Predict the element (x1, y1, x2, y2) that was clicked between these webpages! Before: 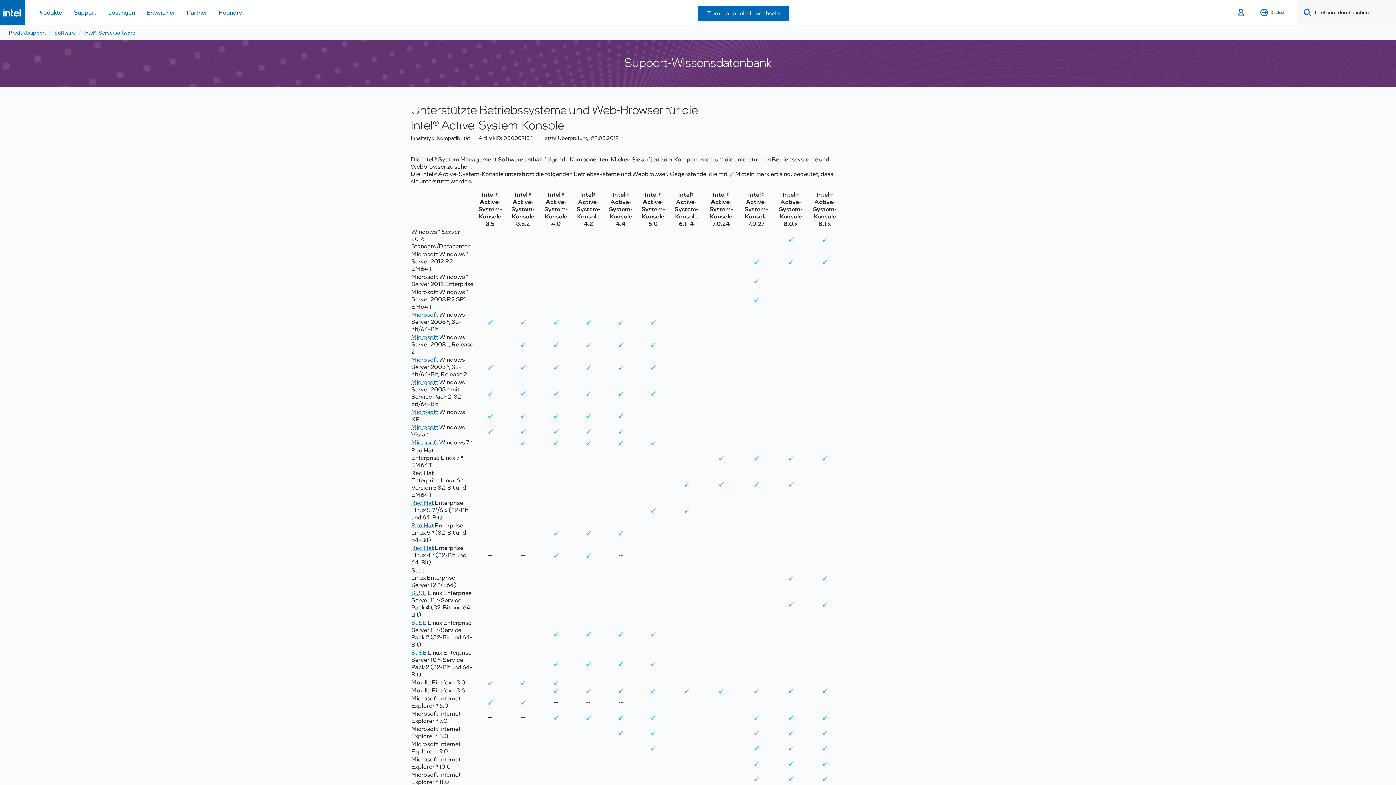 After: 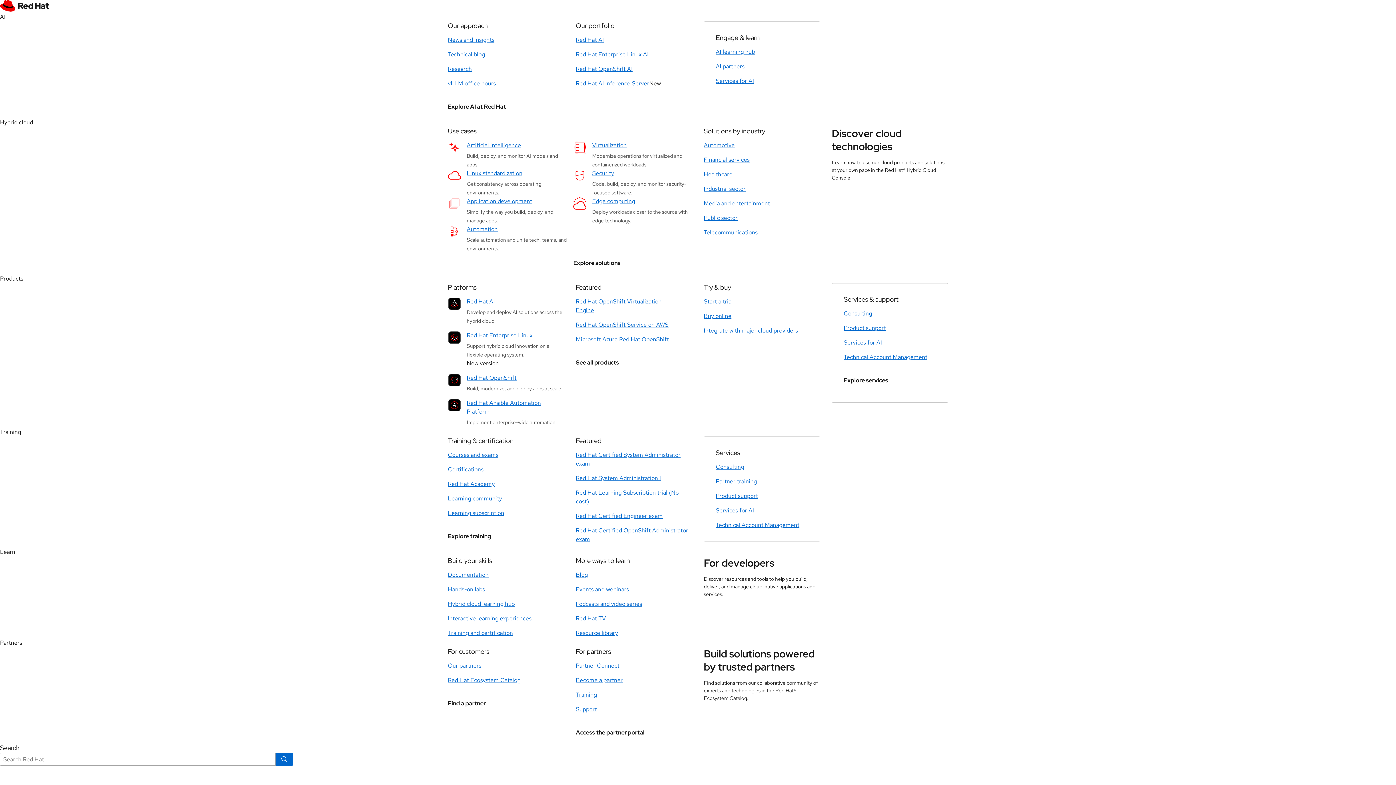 Action: label: Red Hat bbox: (411, 544, 433, 552)